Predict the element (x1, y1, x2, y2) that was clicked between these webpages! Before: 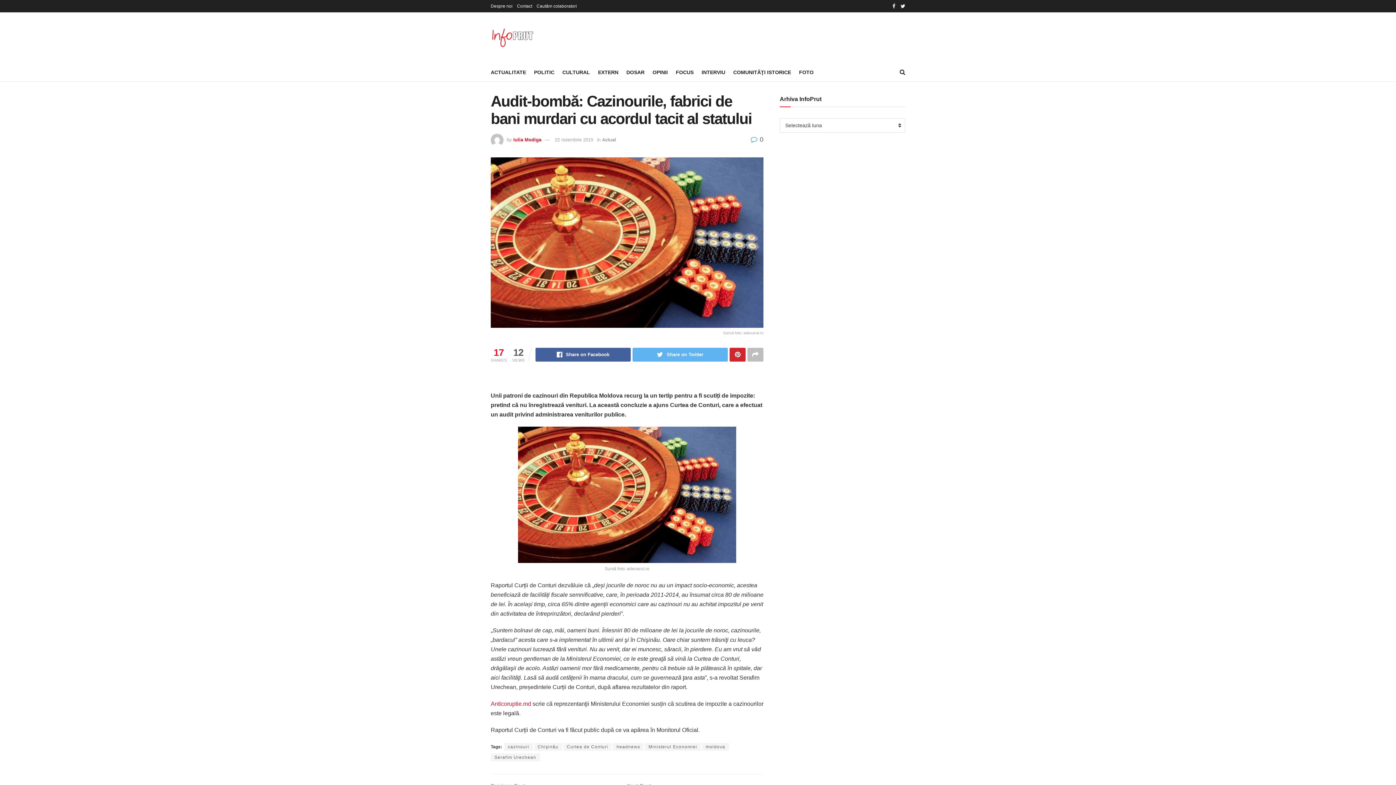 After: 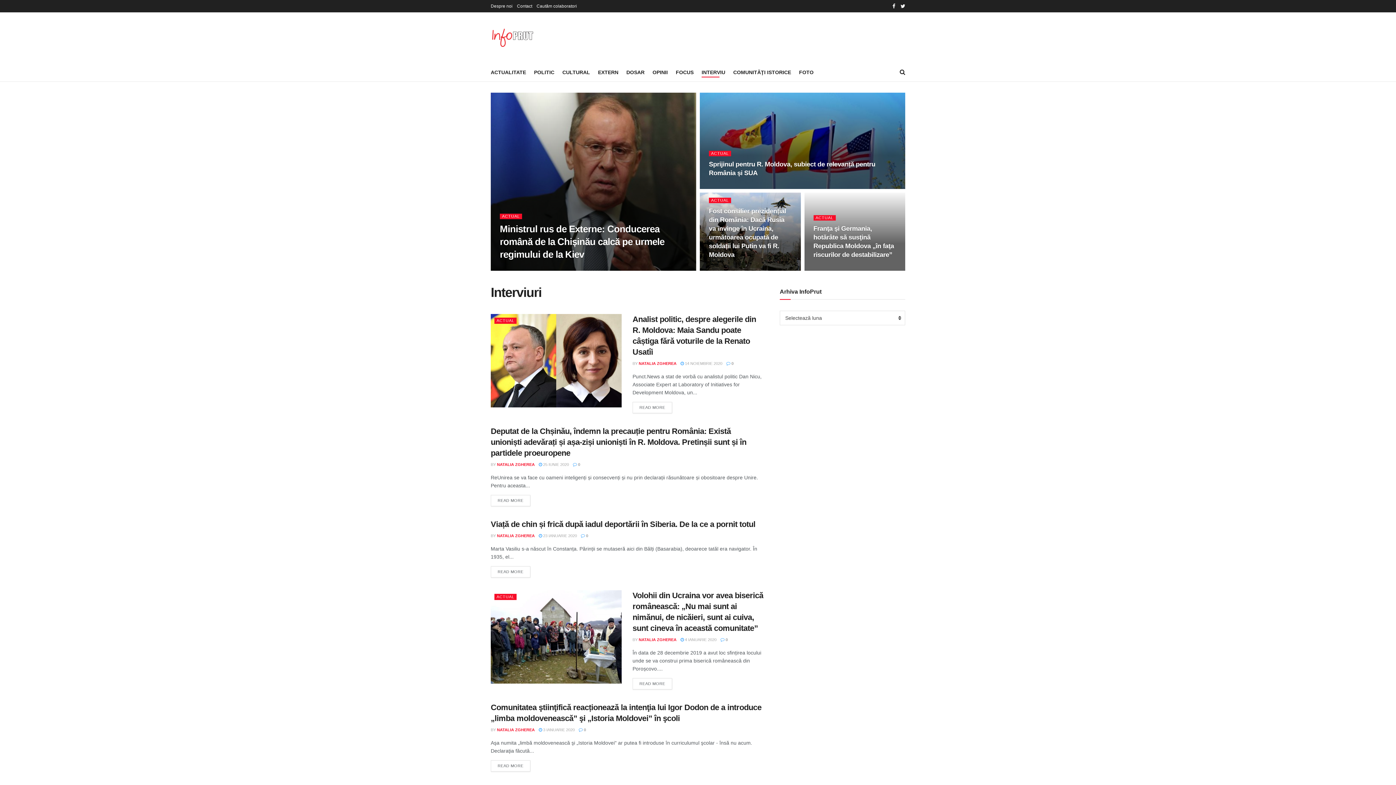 Action: bbox: (701, 67, 725, 77) label: INTERVIU